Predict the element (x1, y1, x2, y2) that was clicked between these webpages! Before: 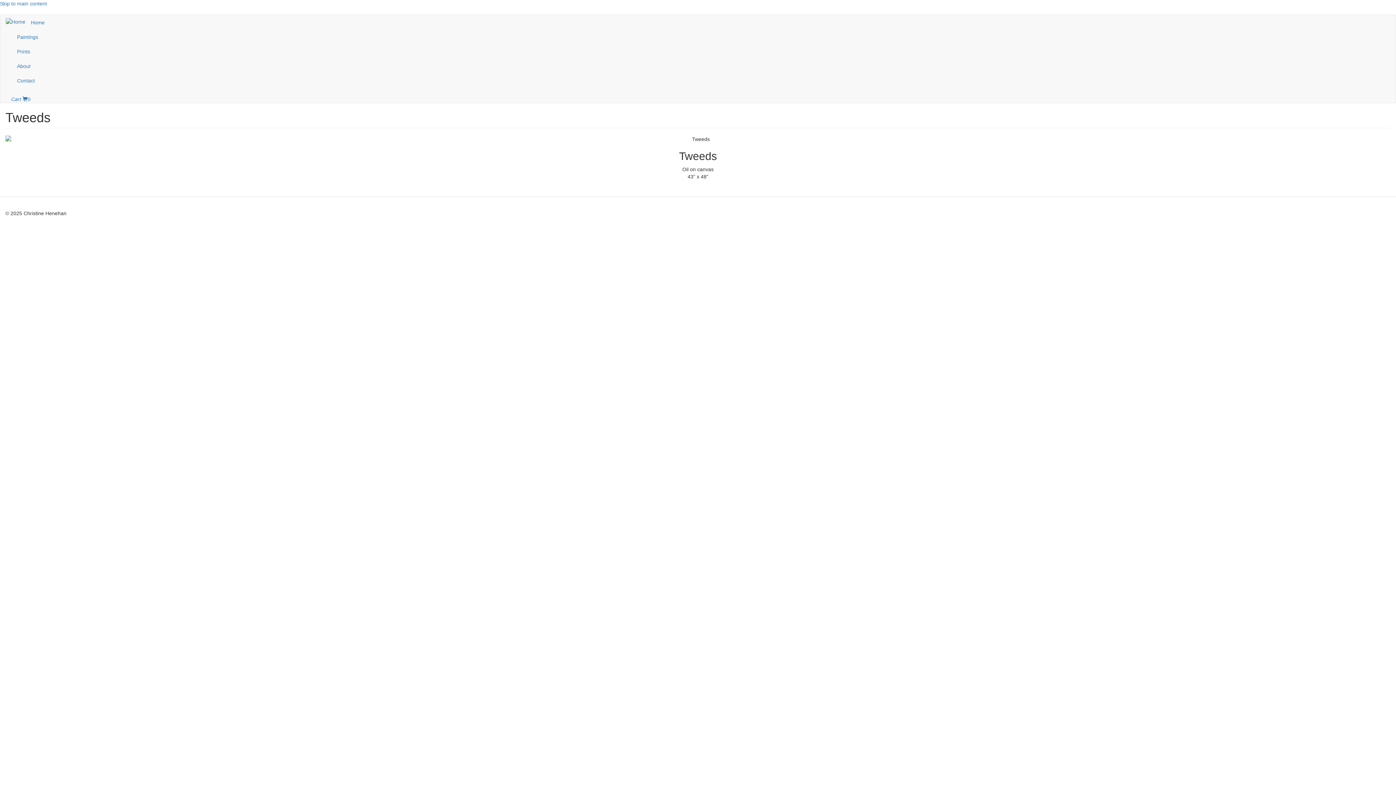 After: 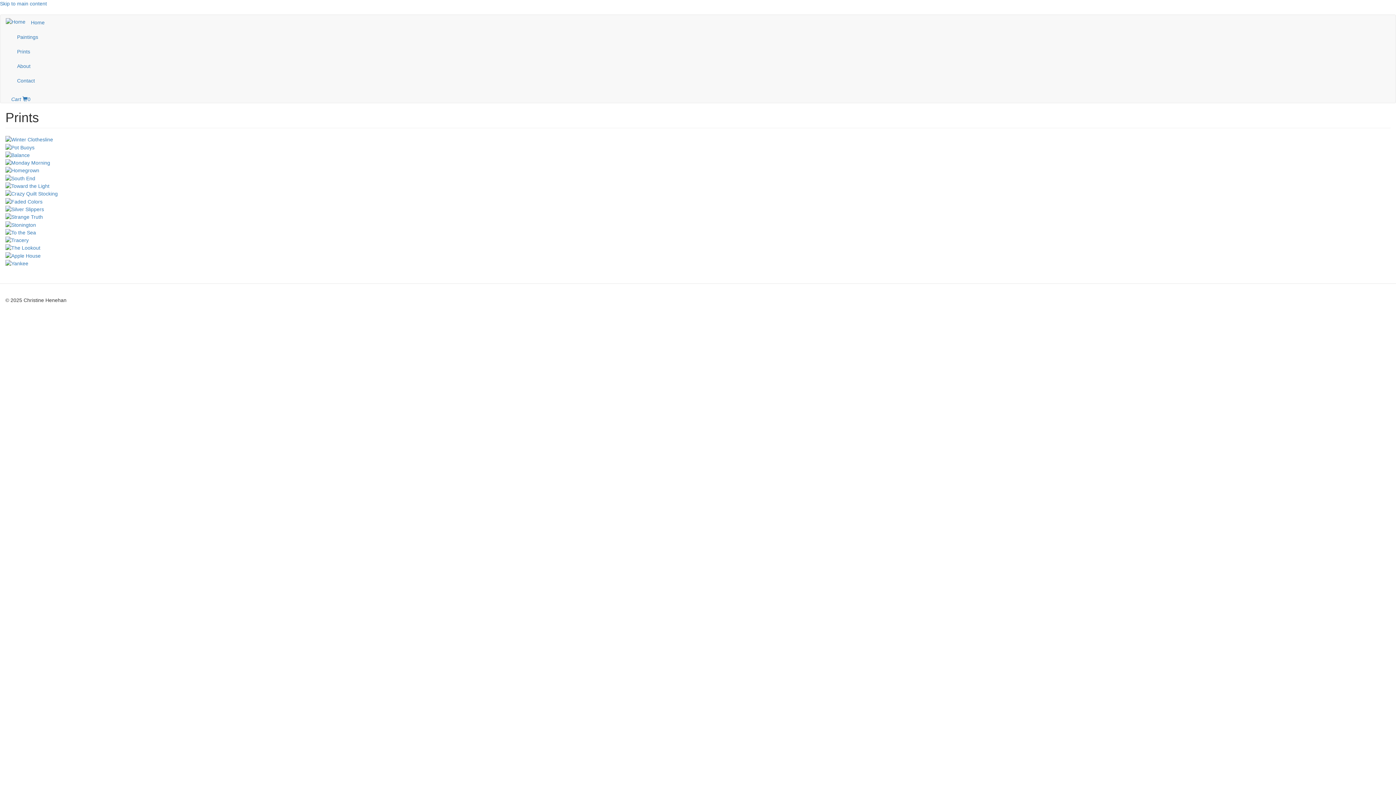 Action: label: Prints bbox: (11, 44, 1384, 58)